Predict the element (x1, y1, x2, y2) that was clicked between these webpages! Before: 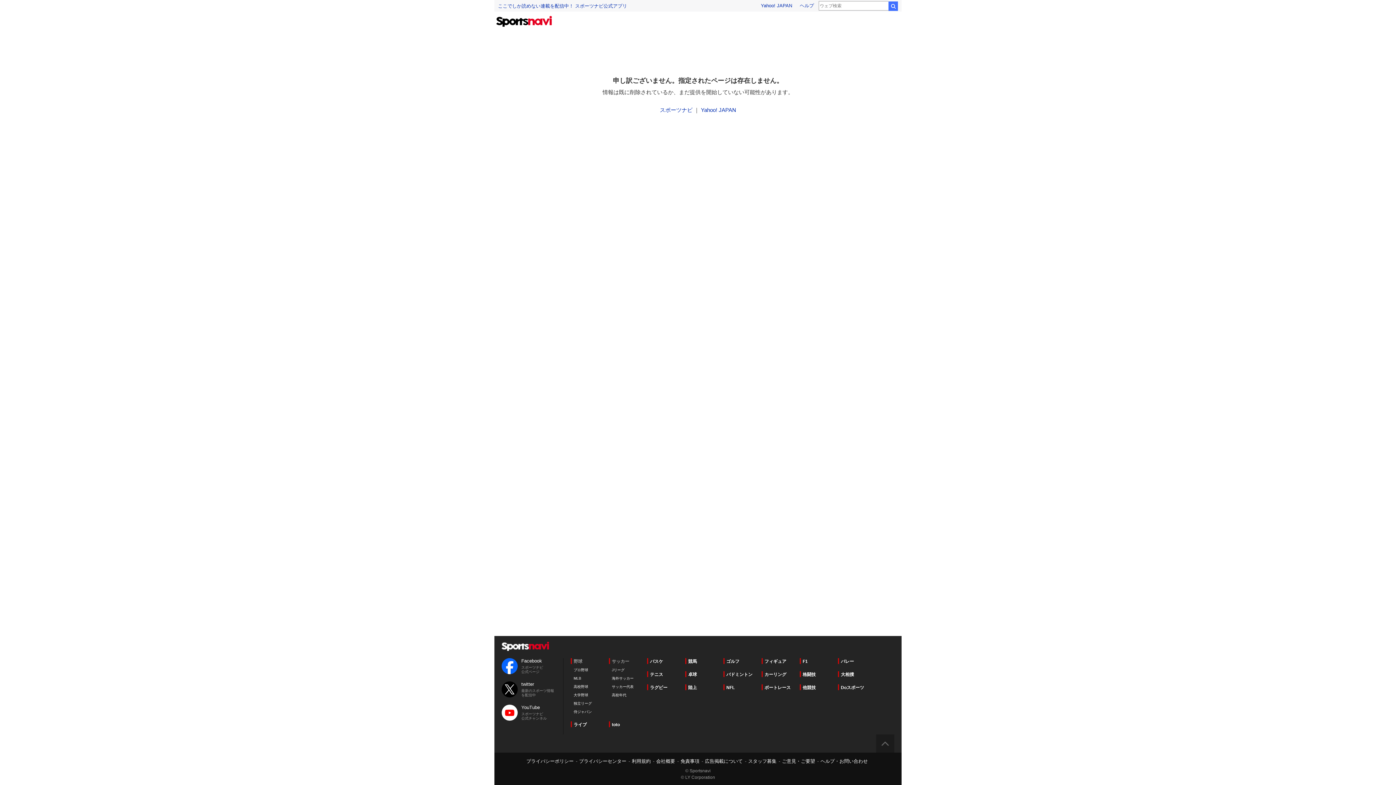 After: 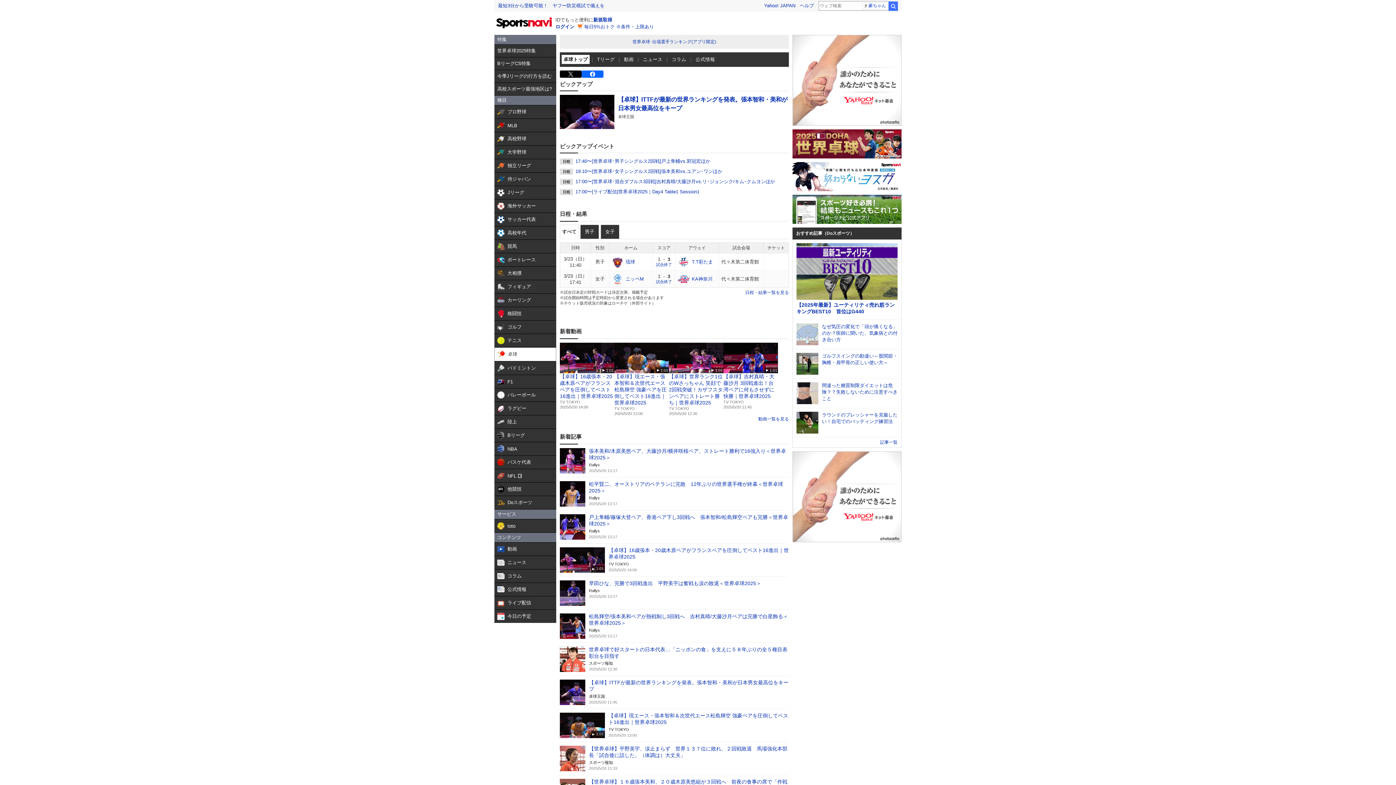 Action: label: 卓球 bbox: (685, 671, 697, 677)